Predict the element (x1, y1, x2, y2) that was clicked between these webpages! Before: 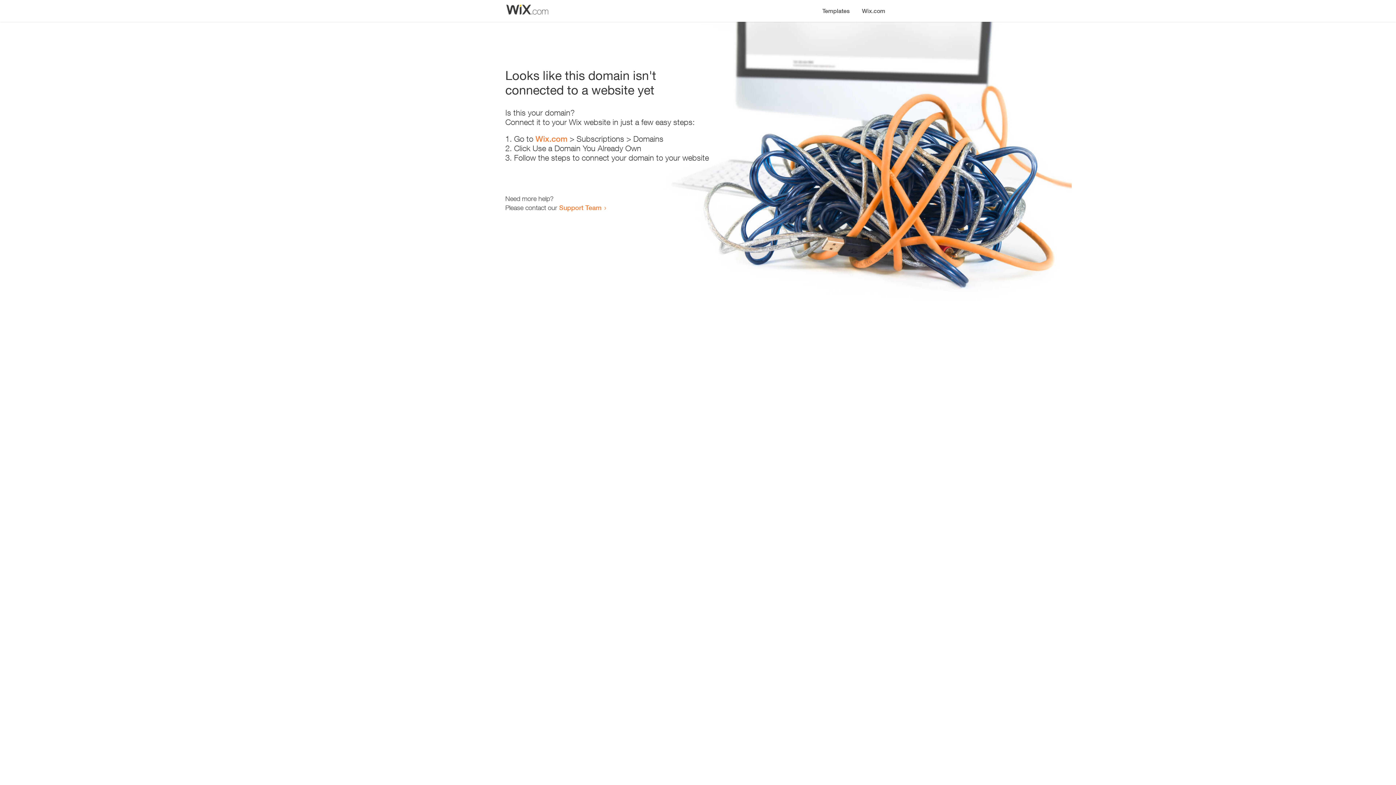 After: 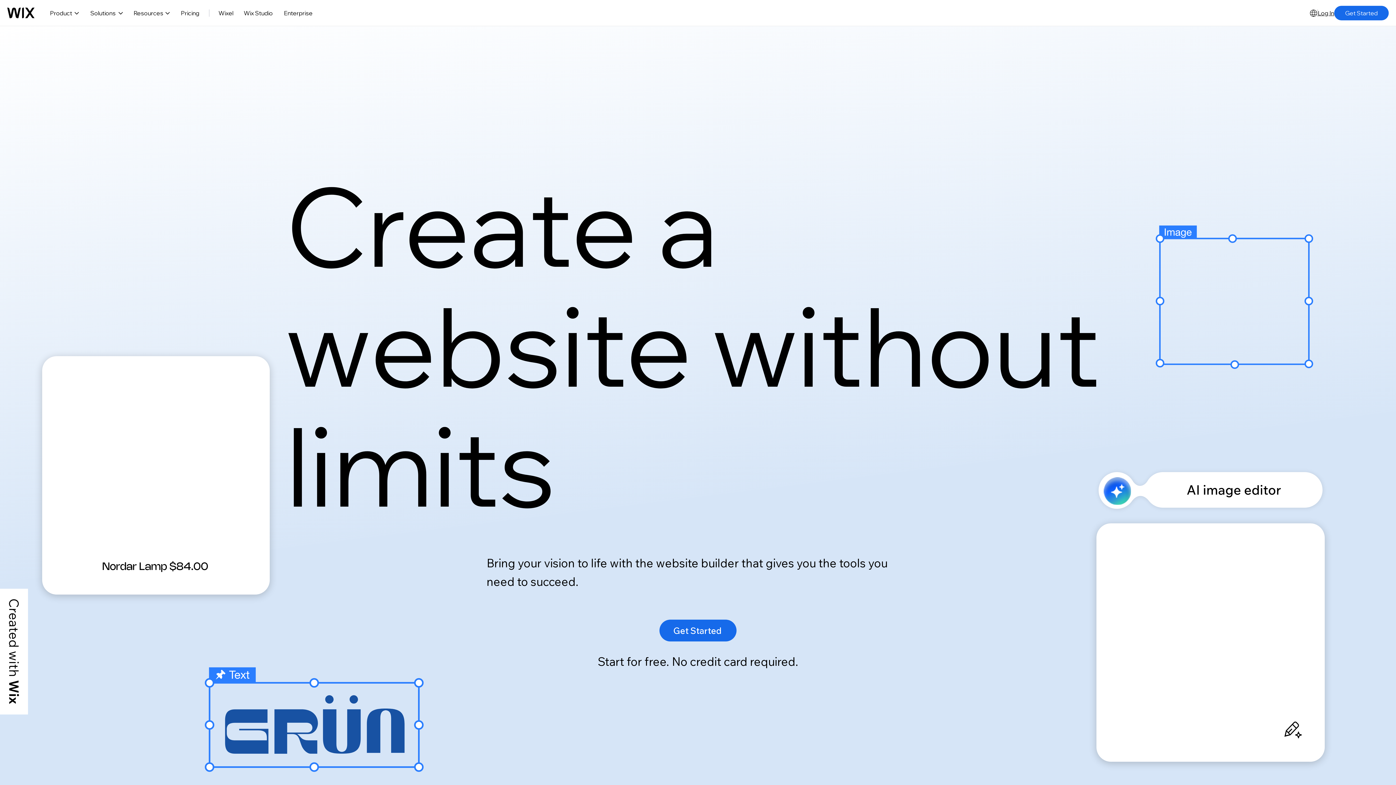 Action: bbox: (856, 0, 890, 14) label: Wix.com